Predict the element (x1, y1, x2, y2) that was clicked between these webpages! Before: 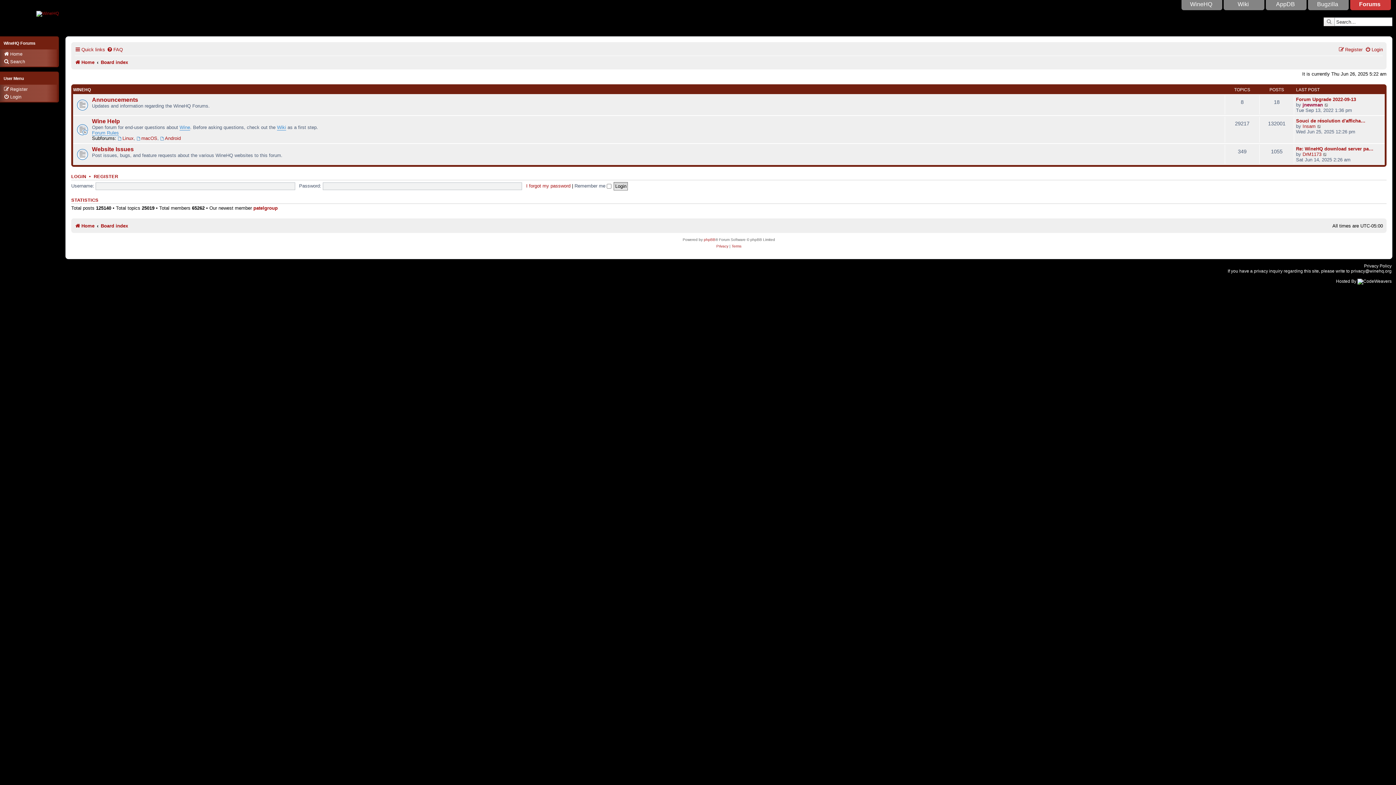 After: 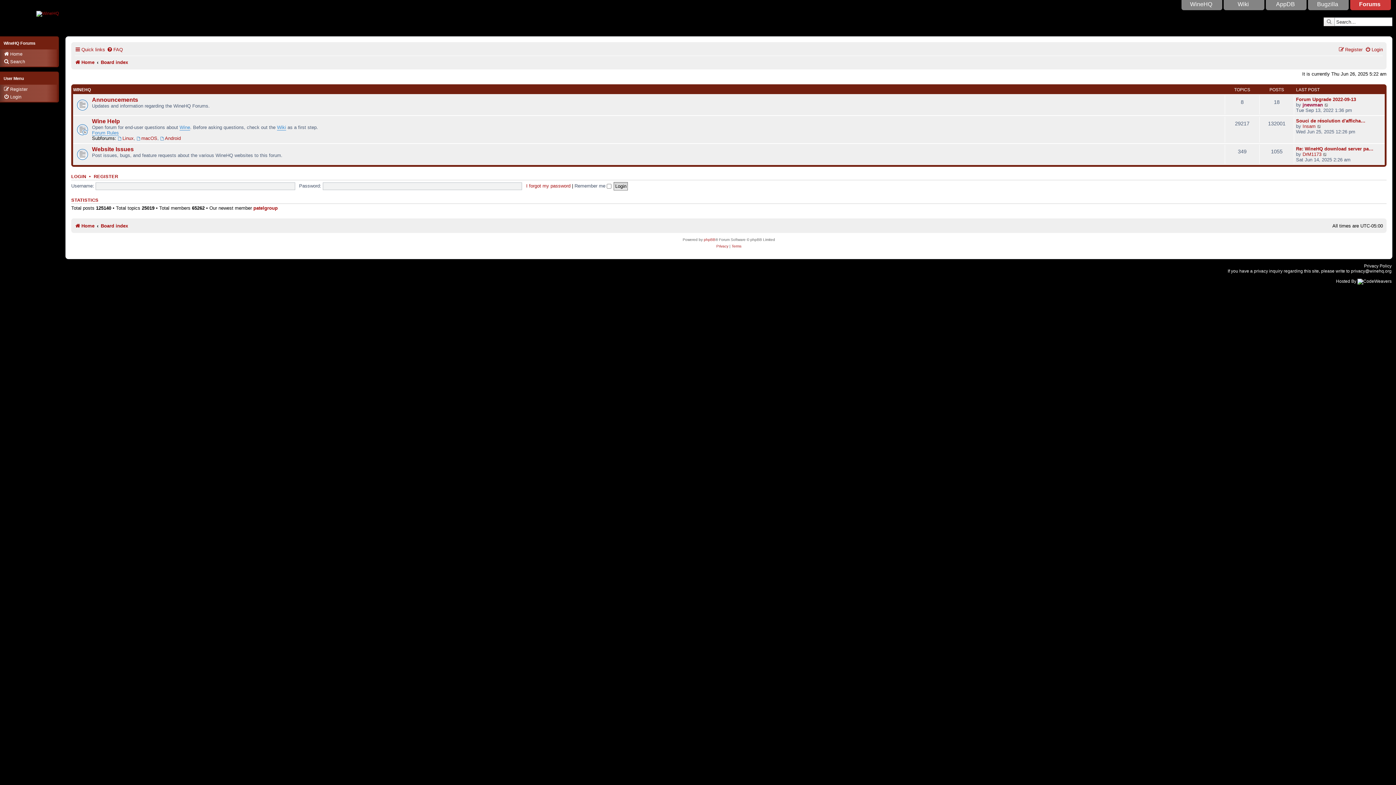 Action: label: Board index bbox: (100, 57, 128, 67)